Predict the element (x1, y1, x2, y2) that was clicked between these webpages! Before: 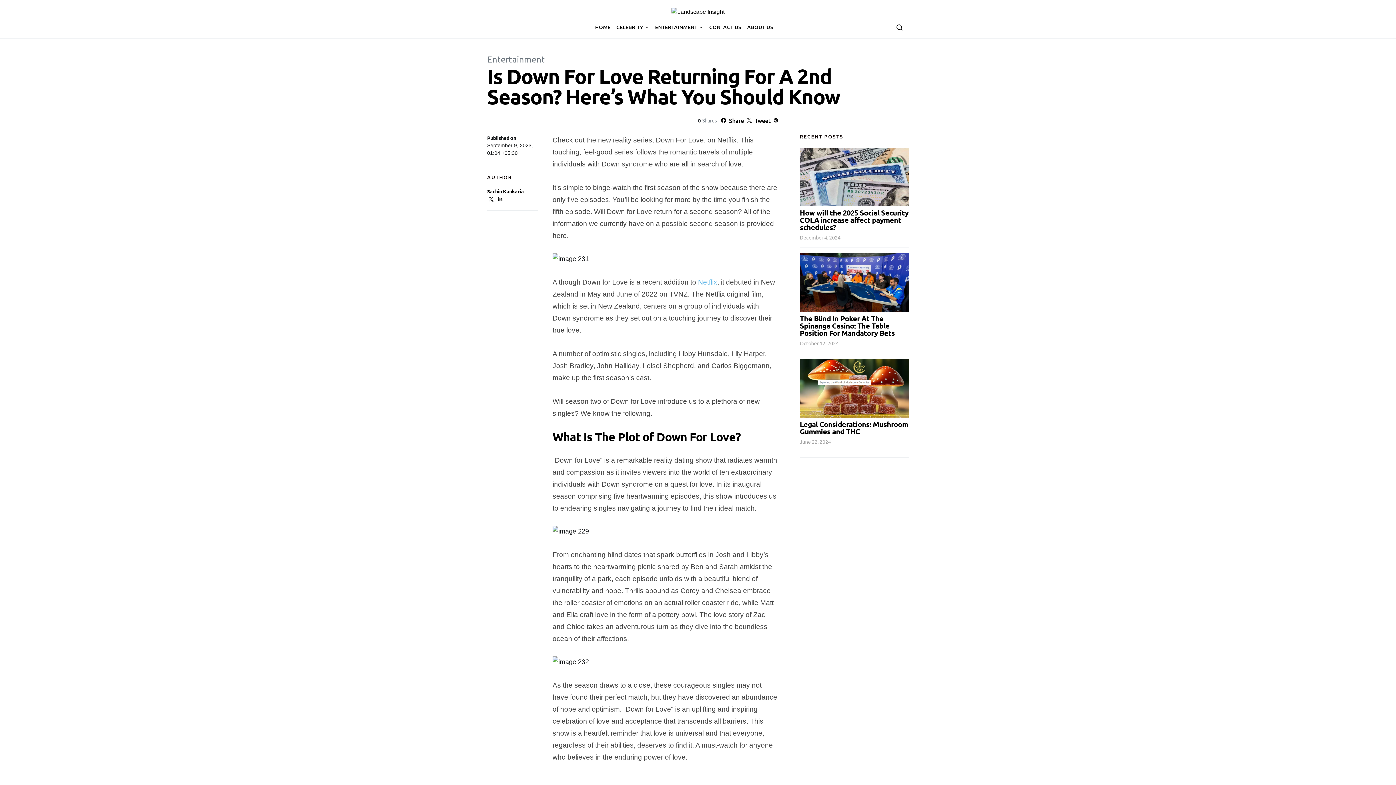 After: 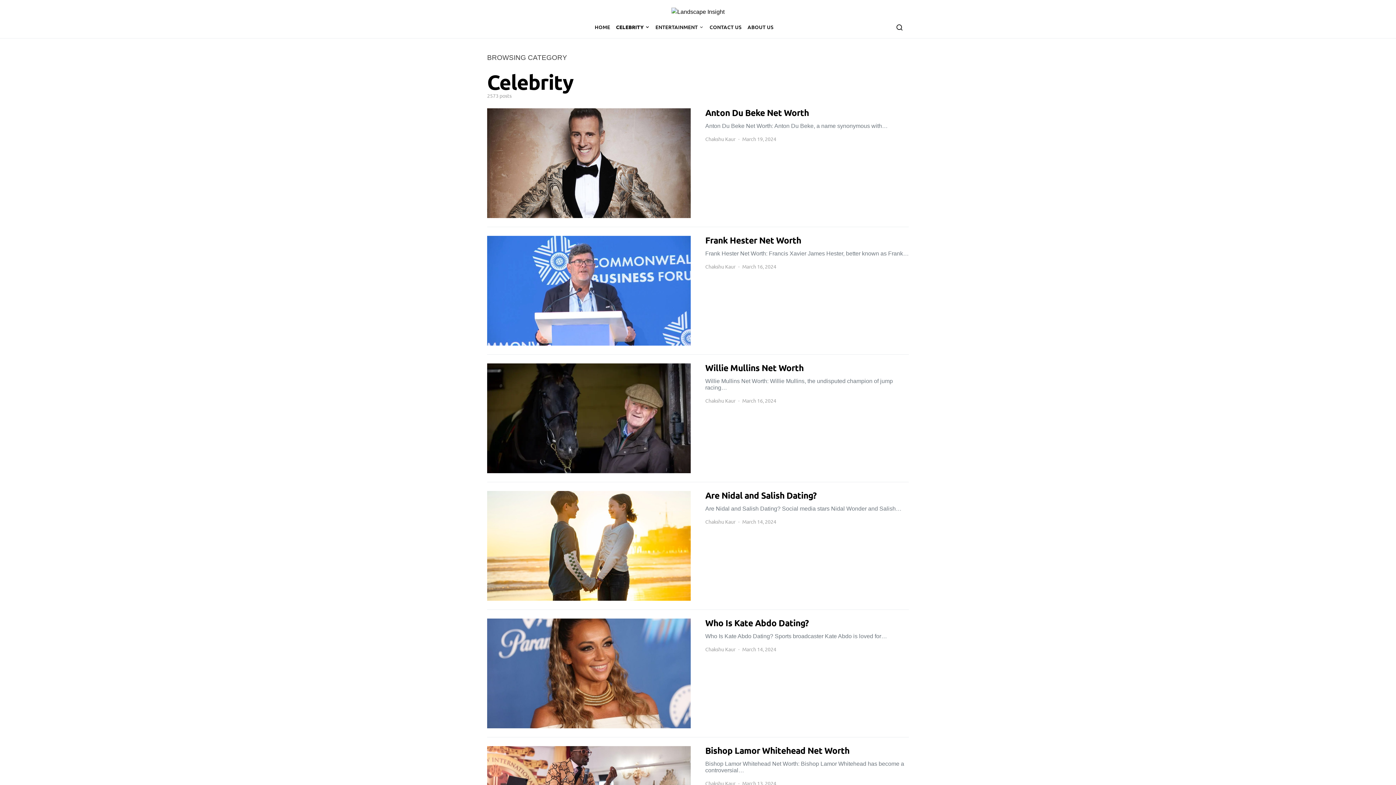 Action: bbox: (613, 16, 652, 38) label: CELEBRITY